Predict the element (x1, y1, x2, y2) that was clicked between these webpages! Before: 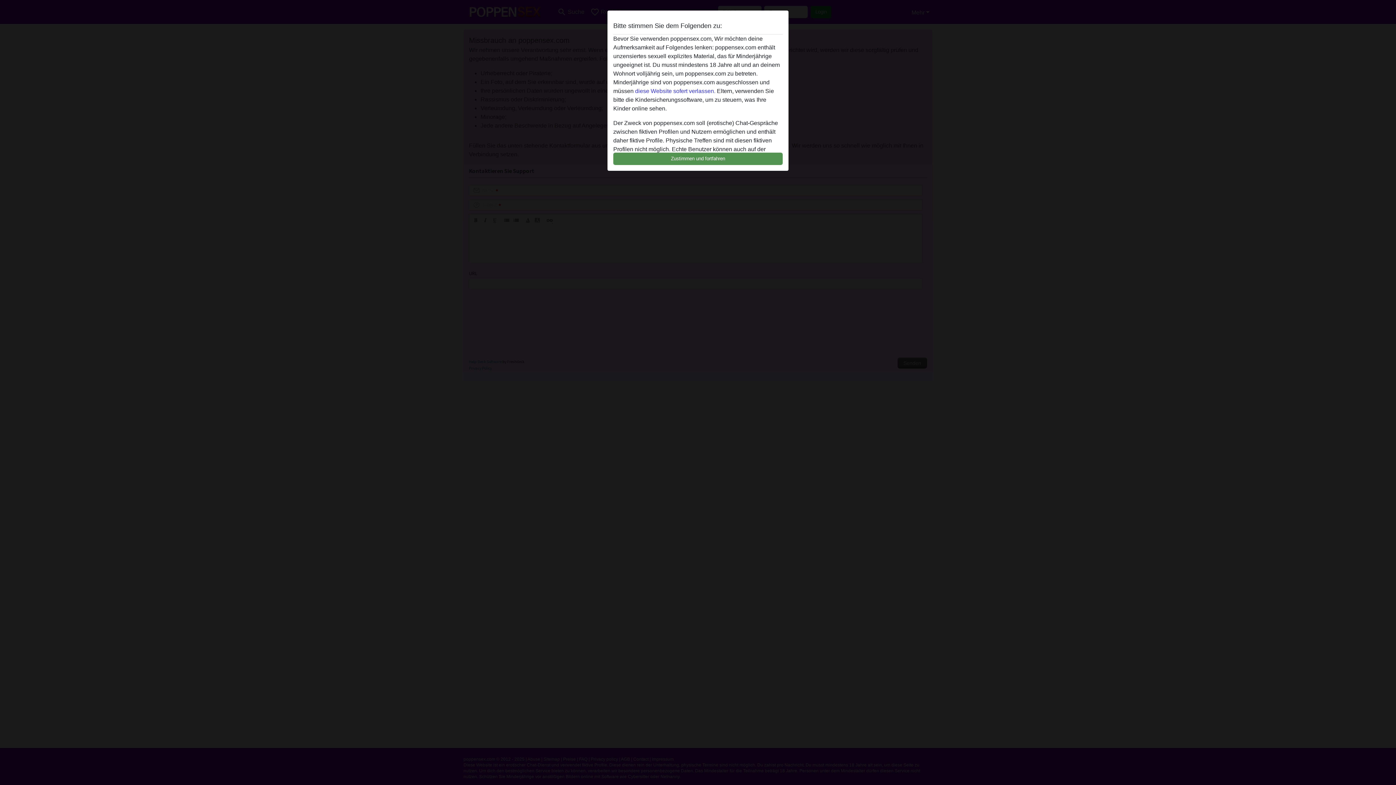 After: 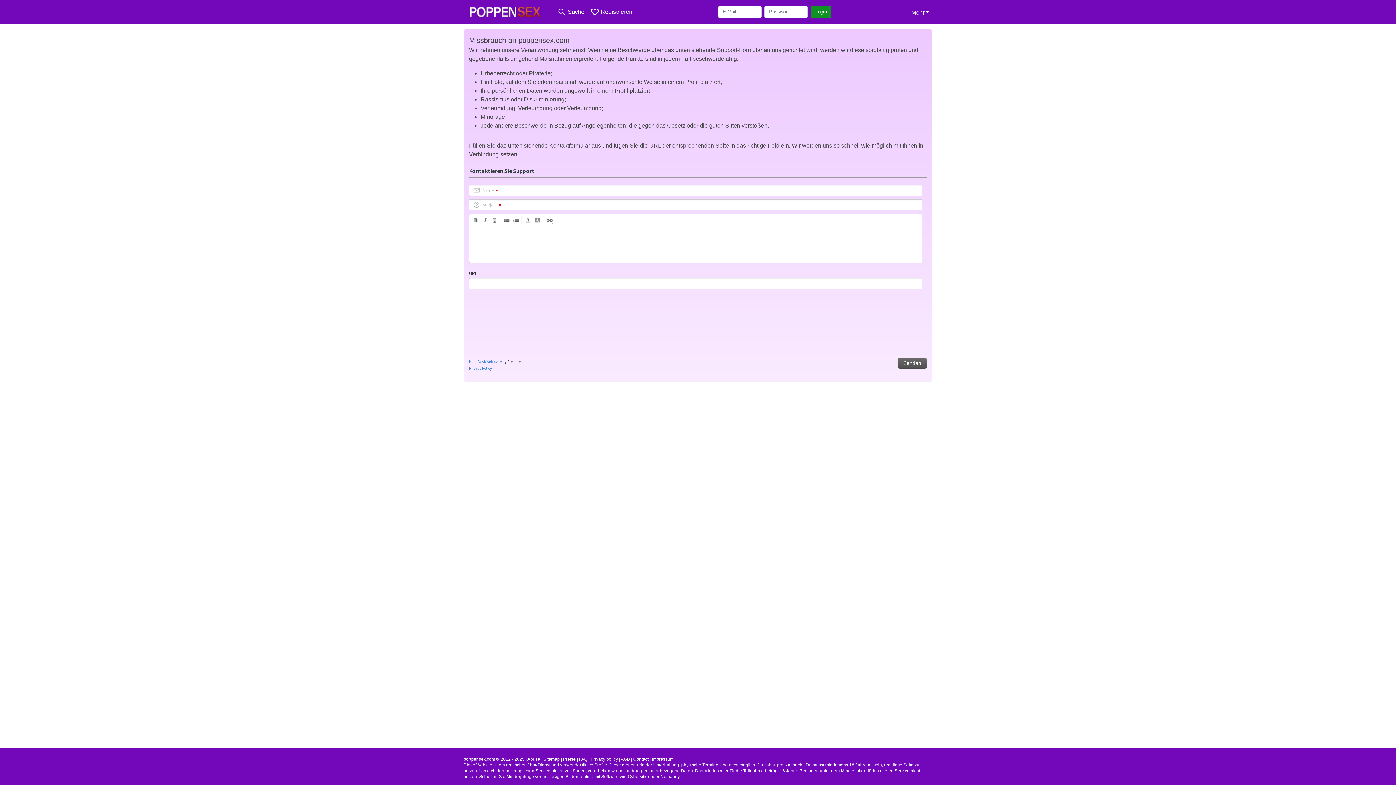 Action: label: Zustimmen und fortfahren bbox: (613, 152, 782, 165)